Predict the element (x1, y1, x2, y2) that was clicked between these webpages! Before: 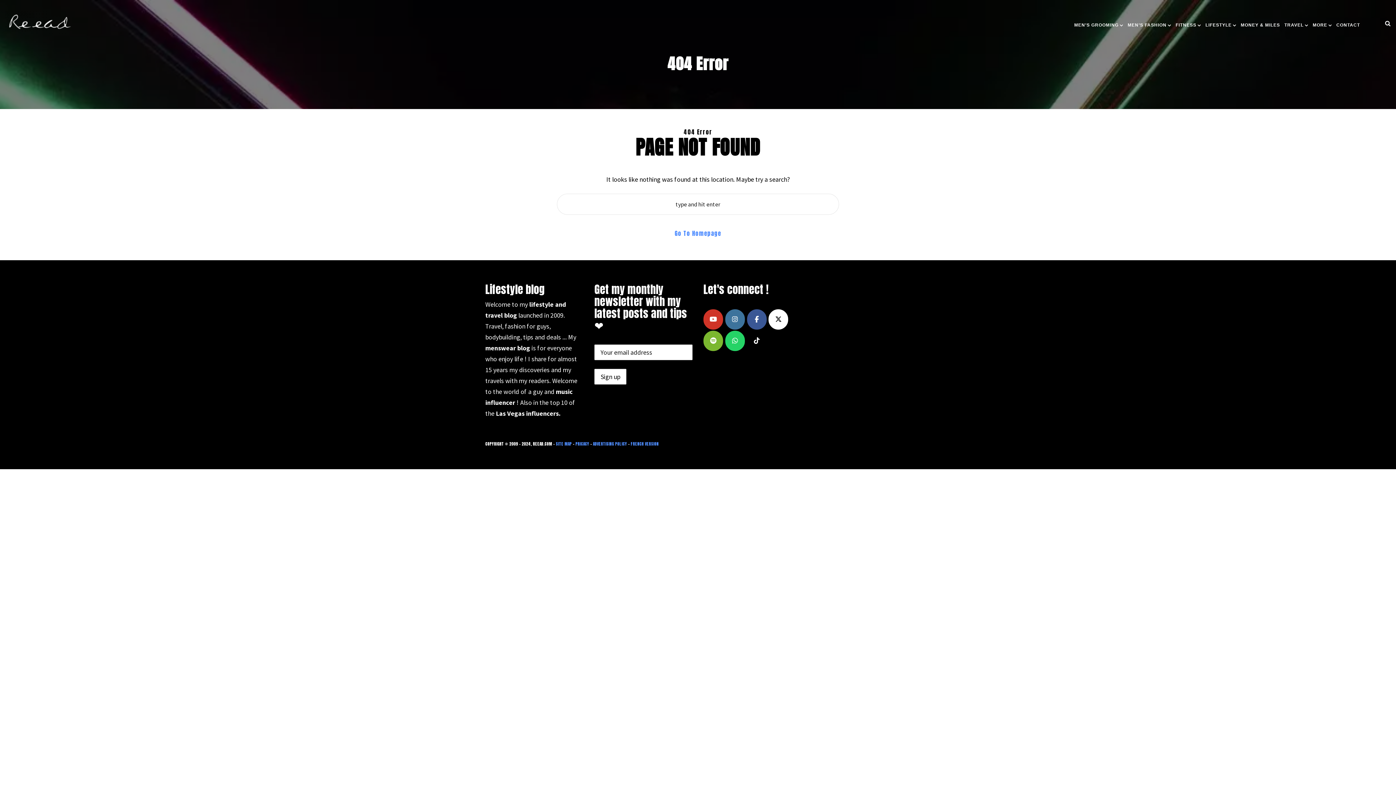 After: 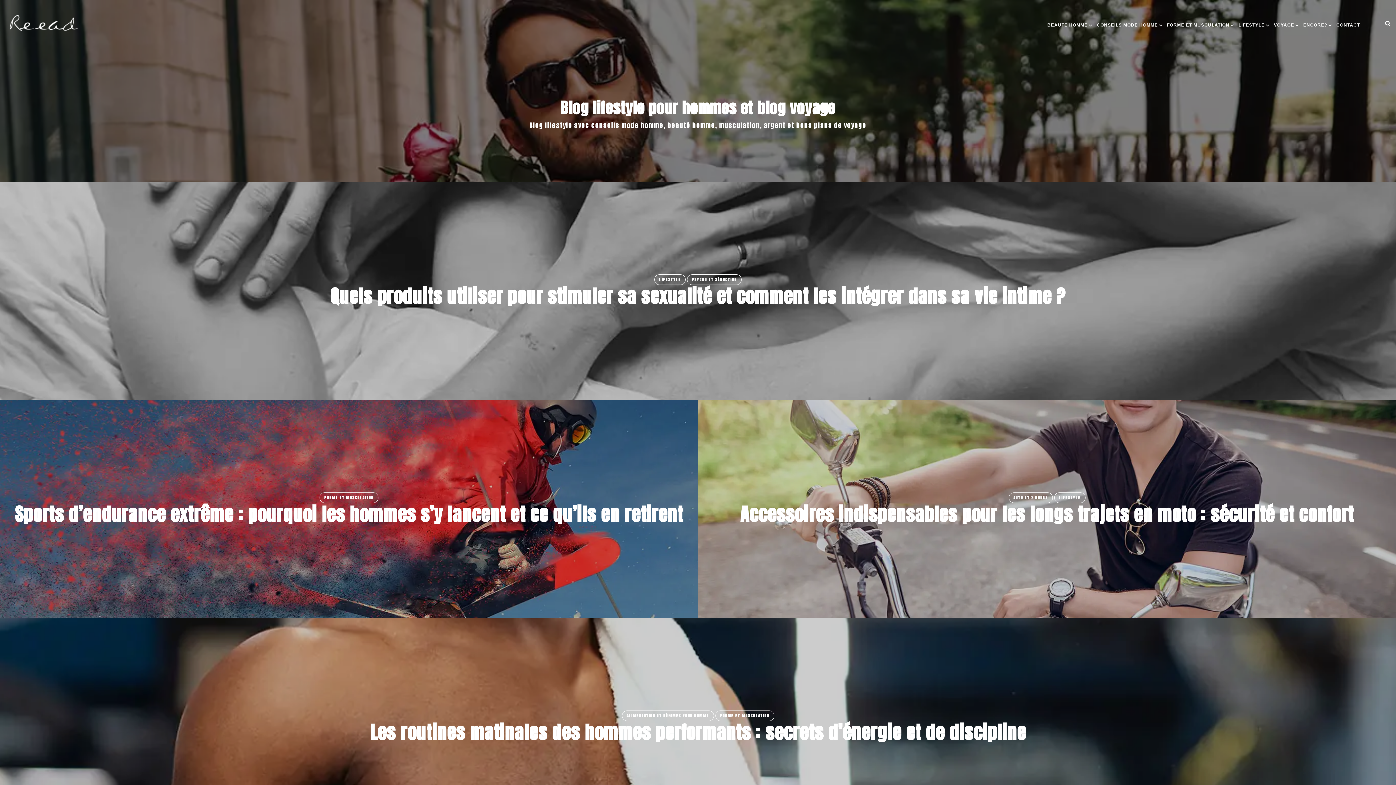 Action: label: FRENCH VERSION bbox: (630, 441, 658, 447)